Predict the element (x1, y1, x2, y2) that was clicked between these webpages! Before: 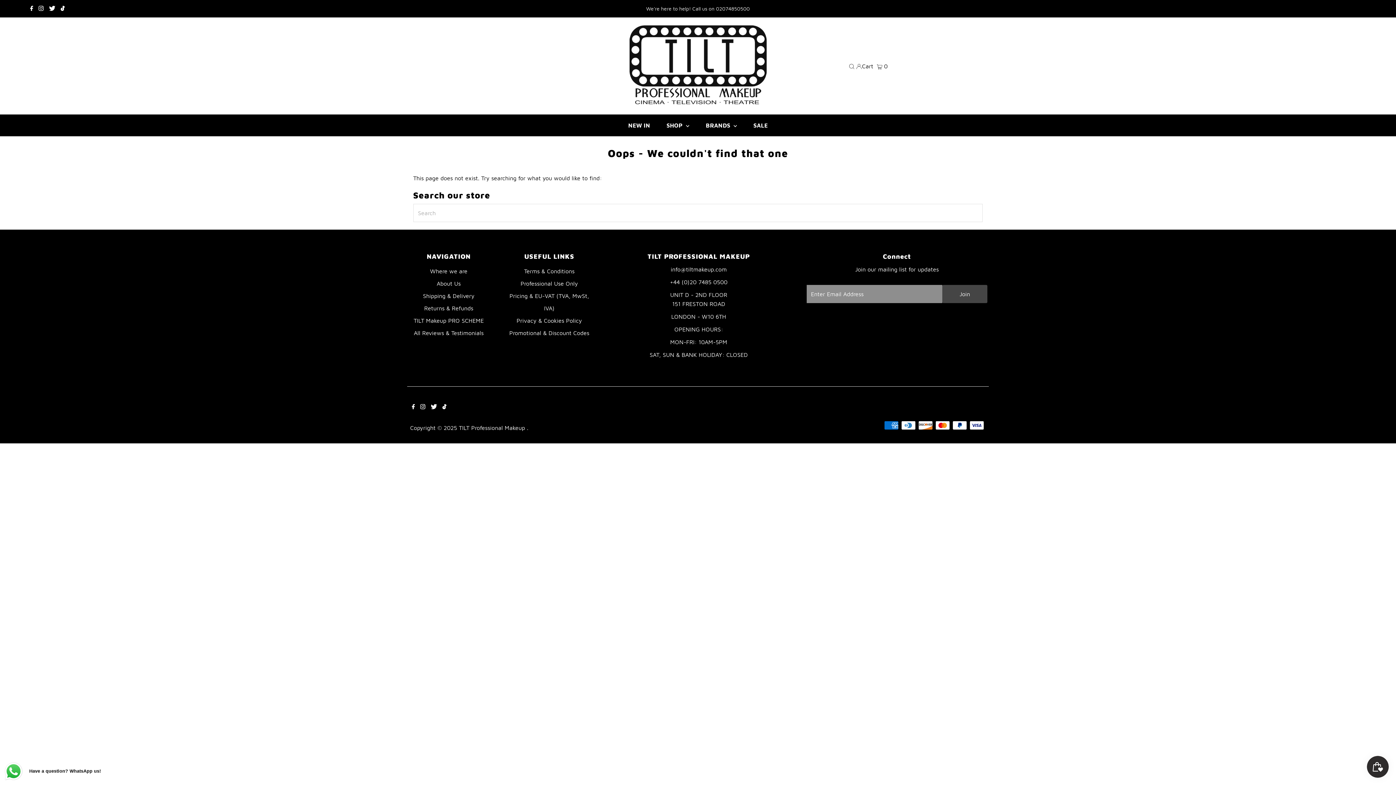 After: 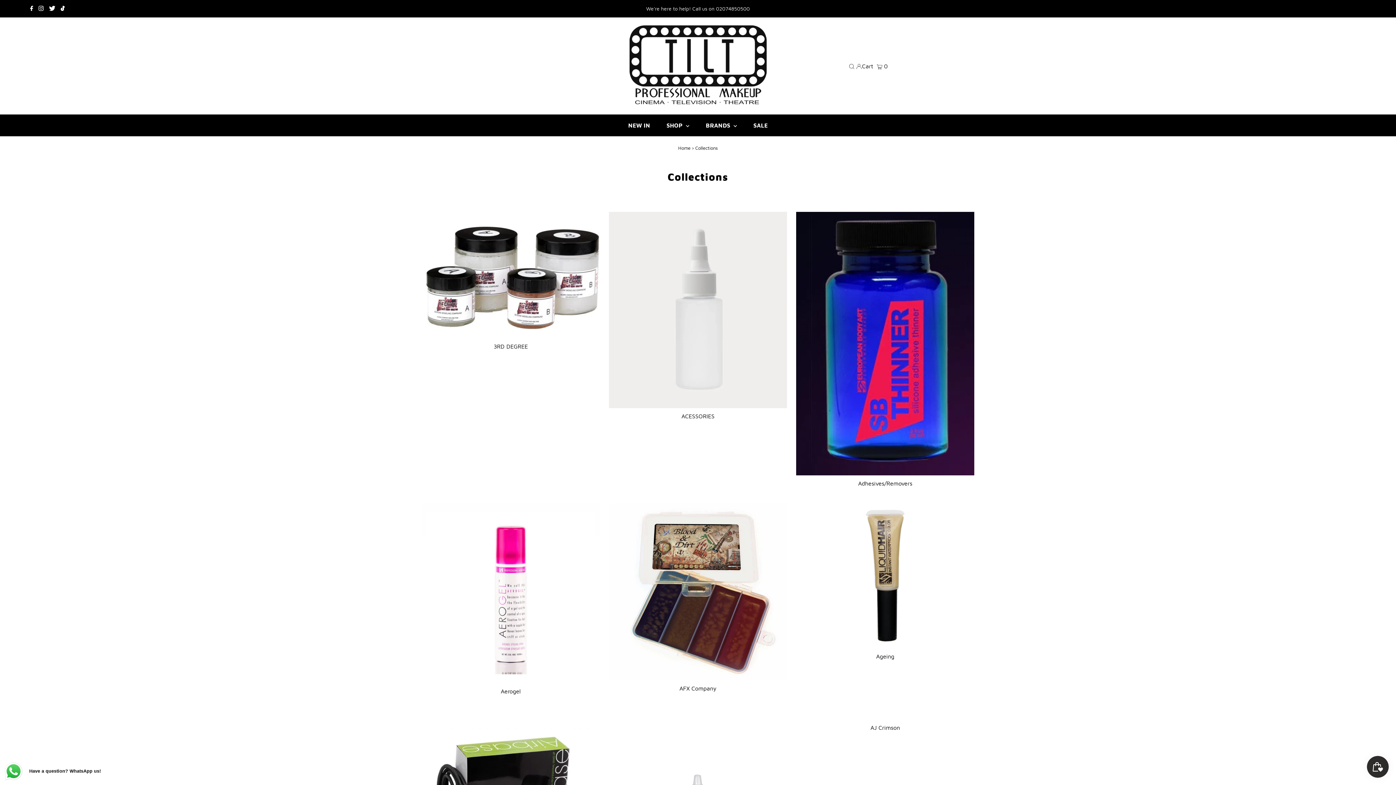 Action: label: BRANDS  bbox: (698, 114, 744, 136)